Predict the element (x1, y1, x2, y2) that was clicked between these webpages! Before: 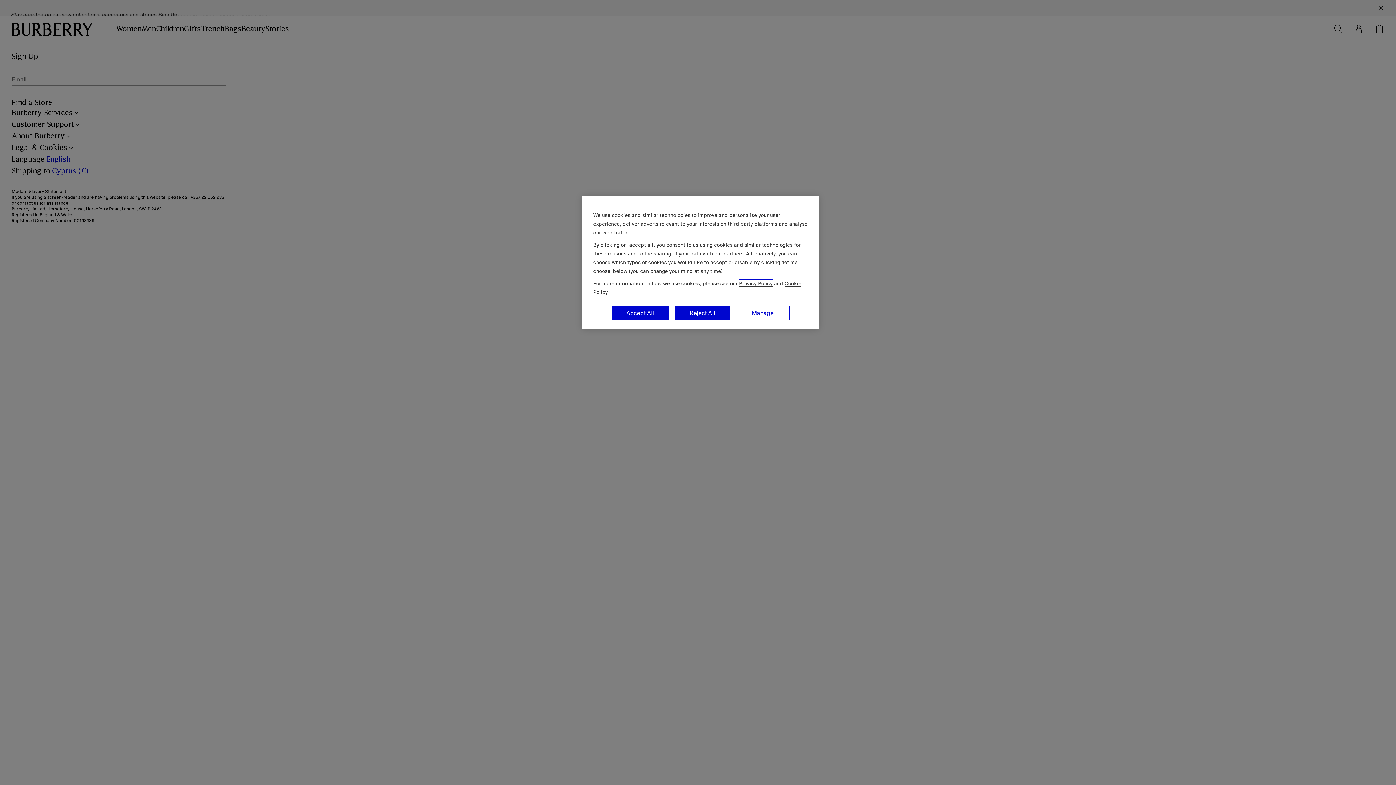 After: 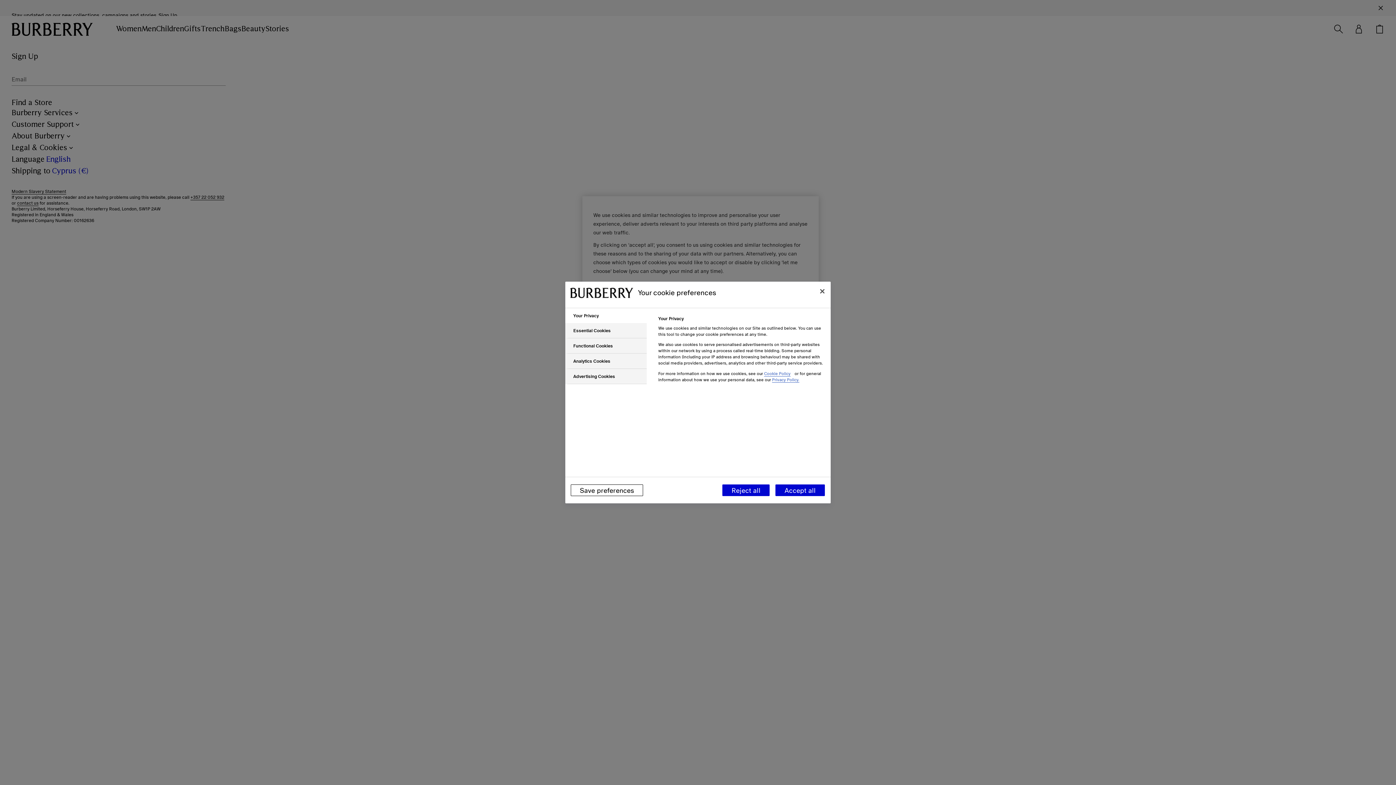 Action: bbox: (736, 305, 789, 320) label: Manage